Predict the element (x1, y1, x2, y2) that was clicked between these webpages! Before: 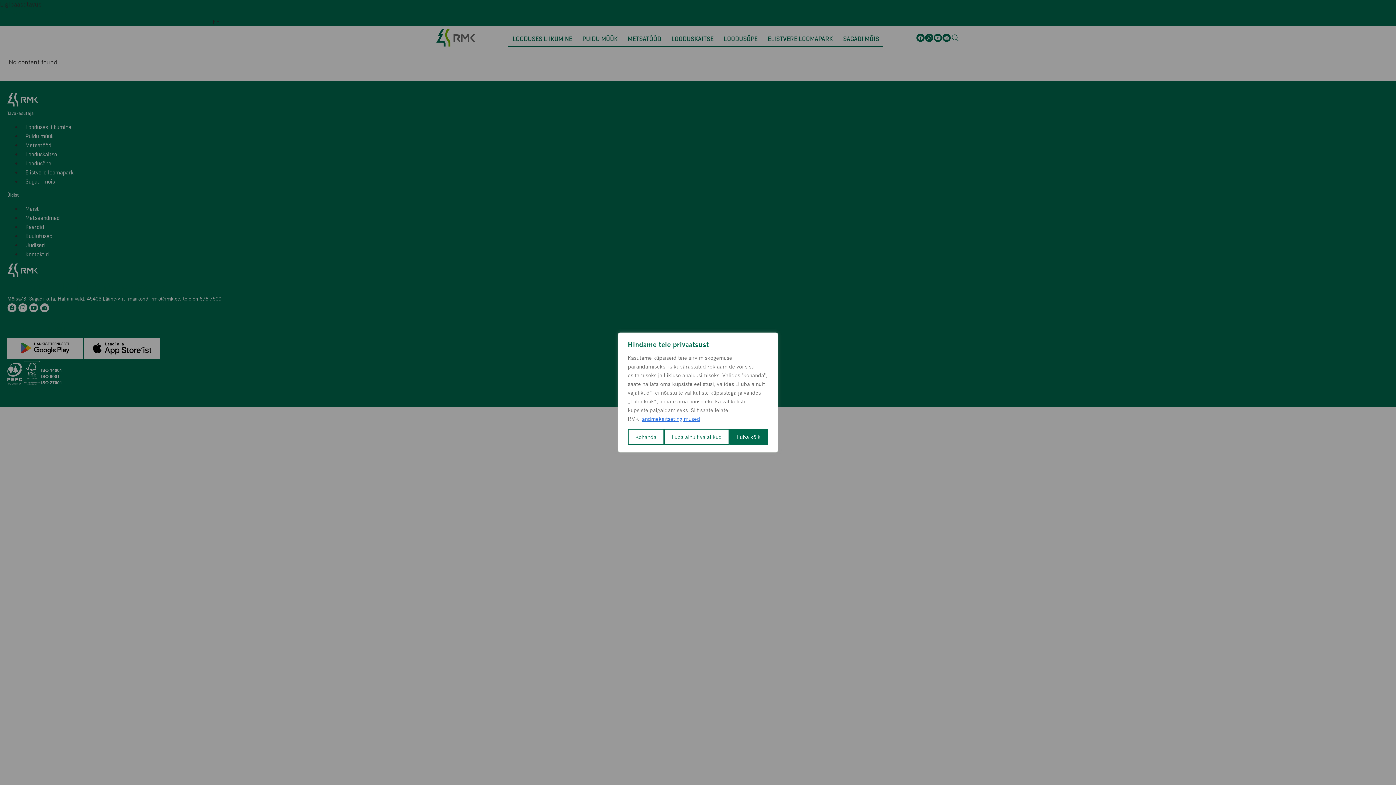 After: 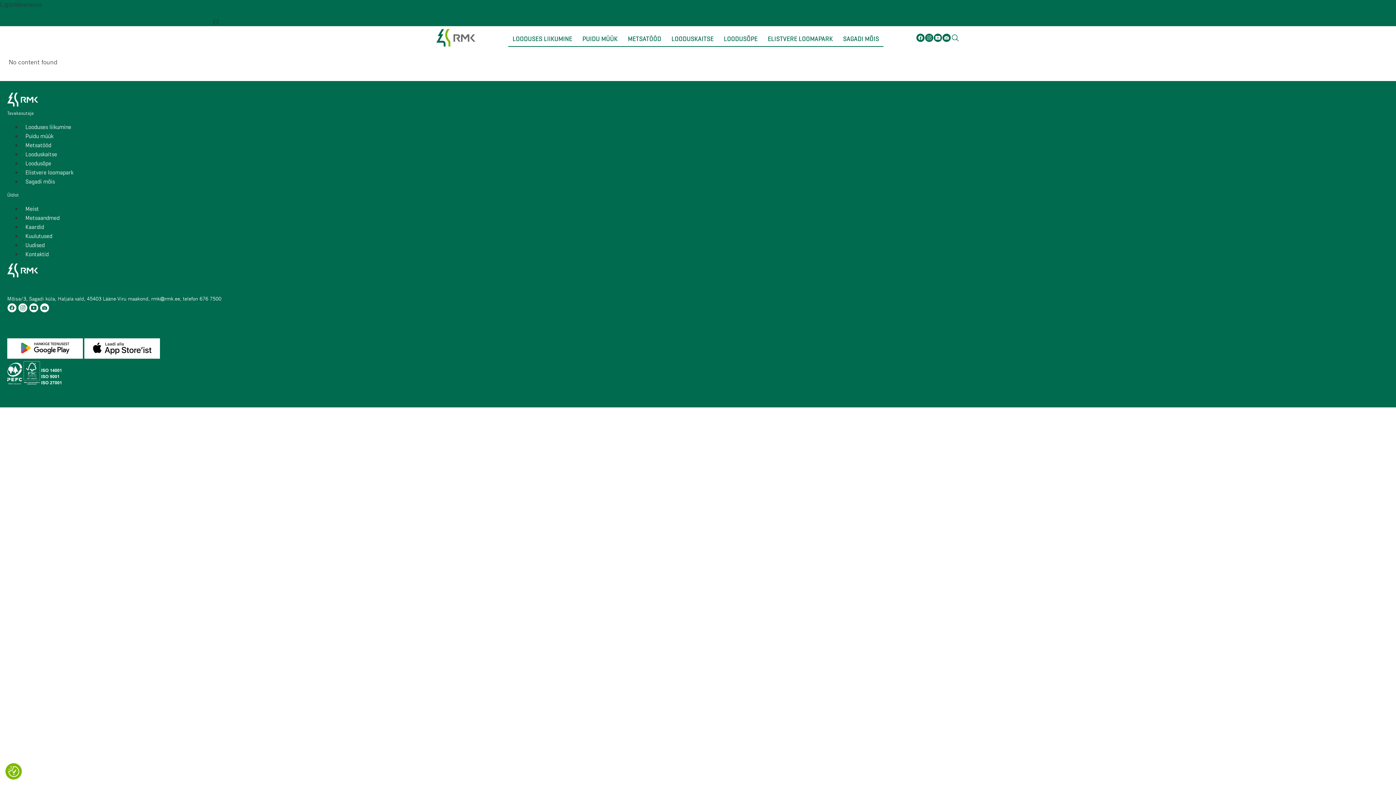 Action: bbox: (729, 429, 768, 445) label: Luba kõik